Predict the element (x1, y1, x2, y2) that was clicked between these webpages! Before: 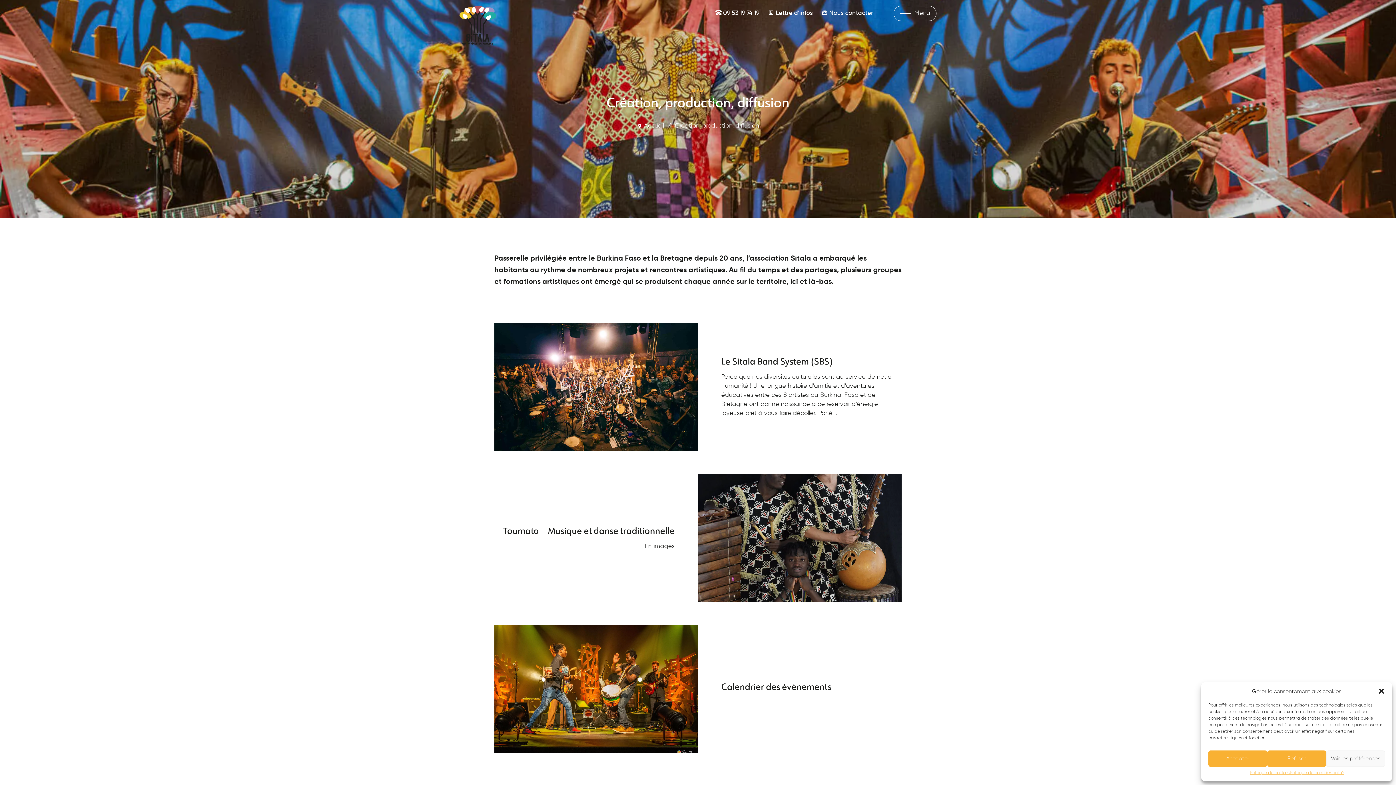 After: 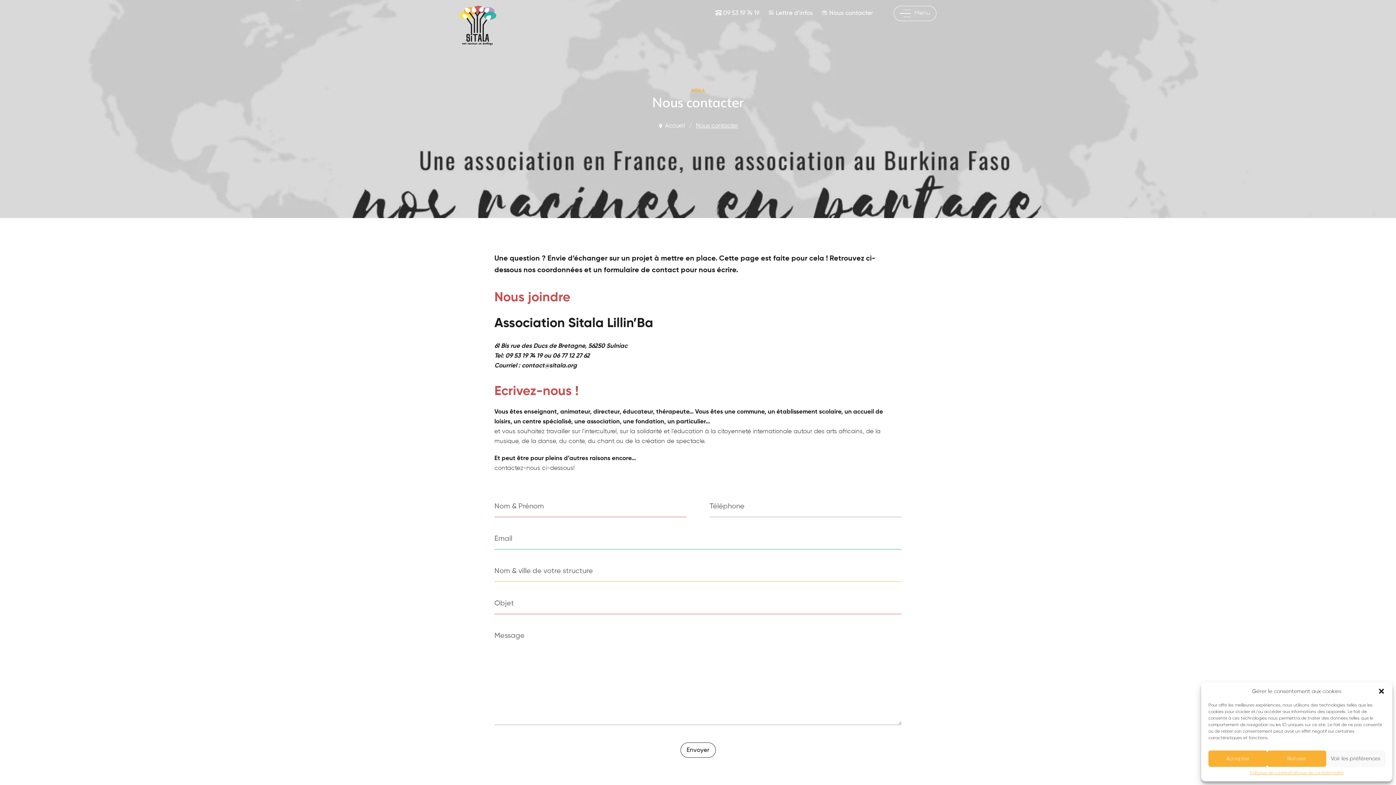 Action: label:  Nous contacter bbox: (821, 10, 873, 16)